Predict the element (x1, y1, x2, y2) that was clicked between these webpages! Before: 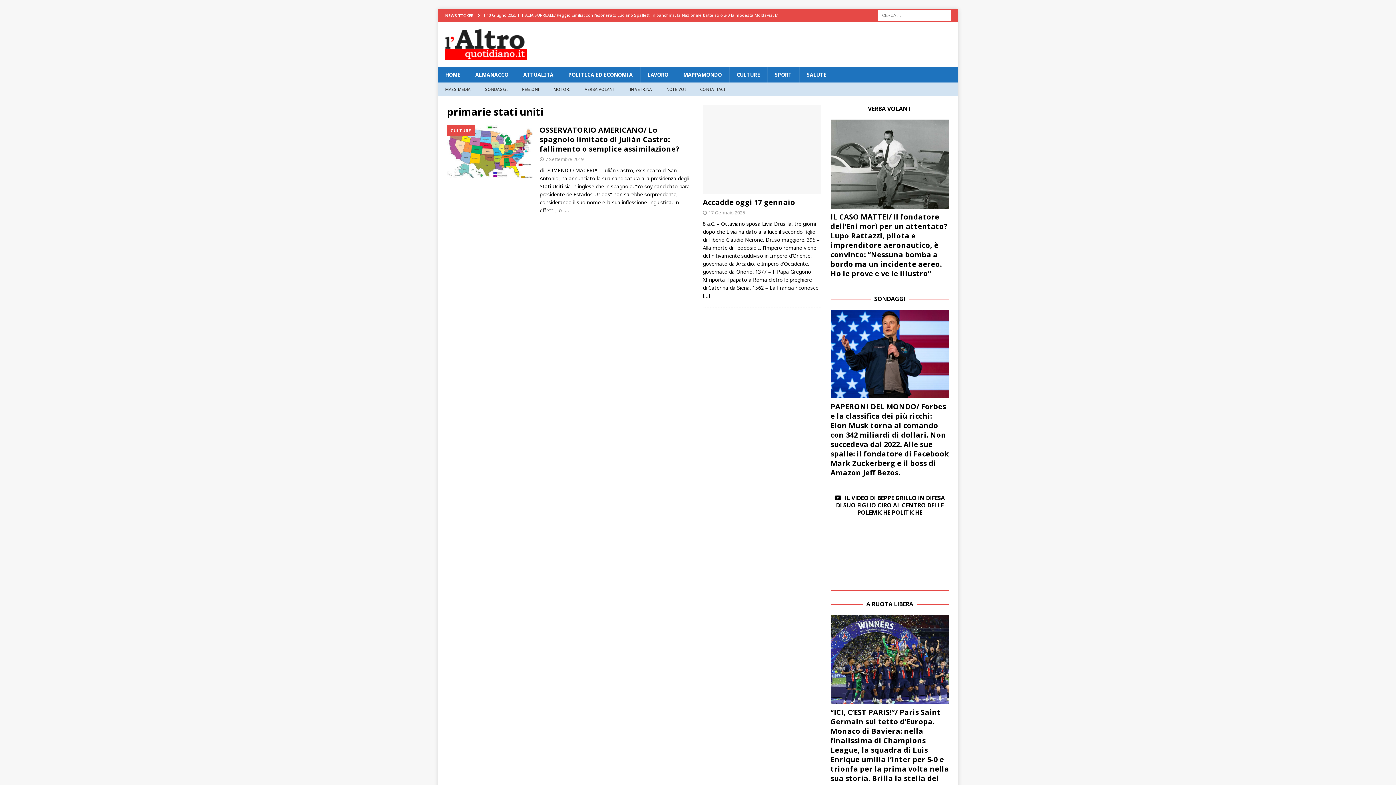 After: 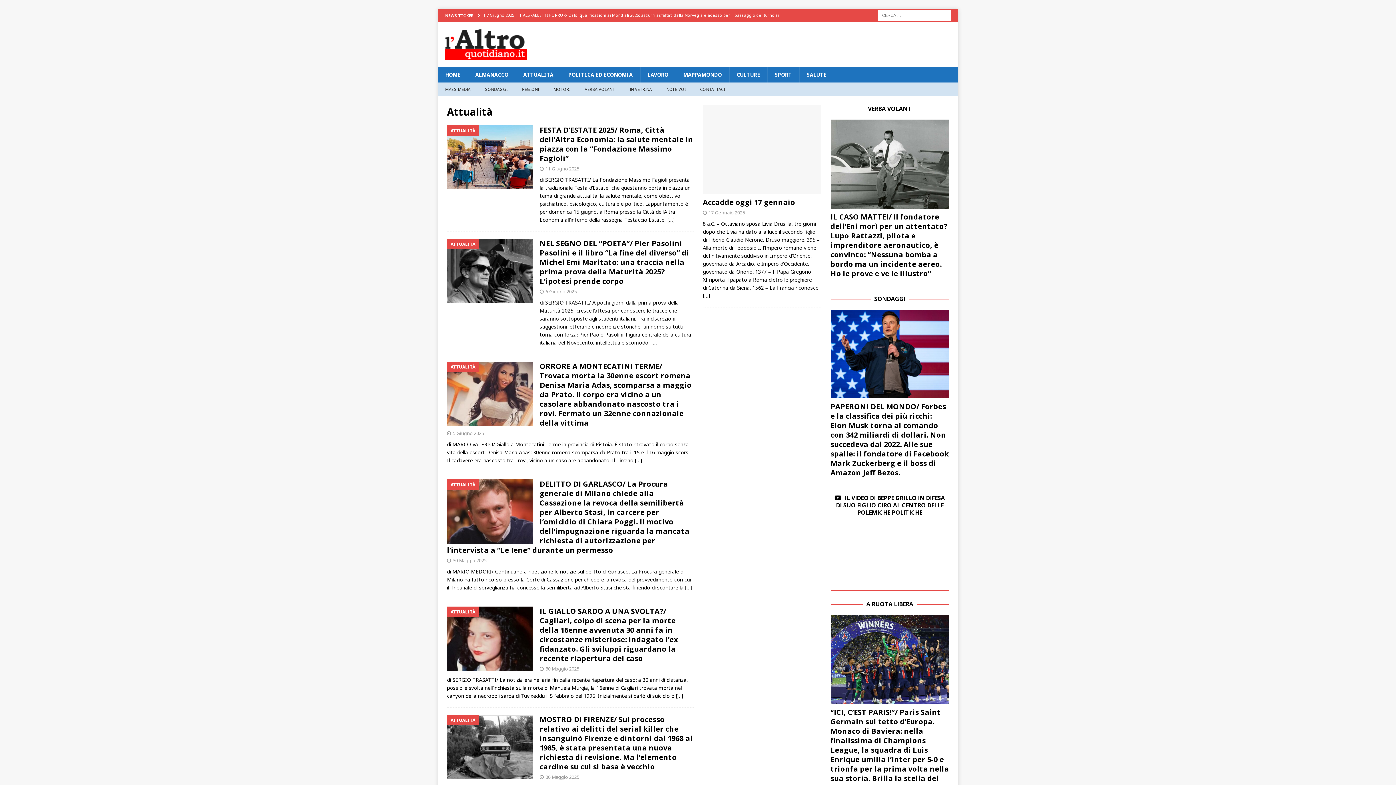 Action: bbox: (515, 67, 560, 82) label: ATTUALITÀ